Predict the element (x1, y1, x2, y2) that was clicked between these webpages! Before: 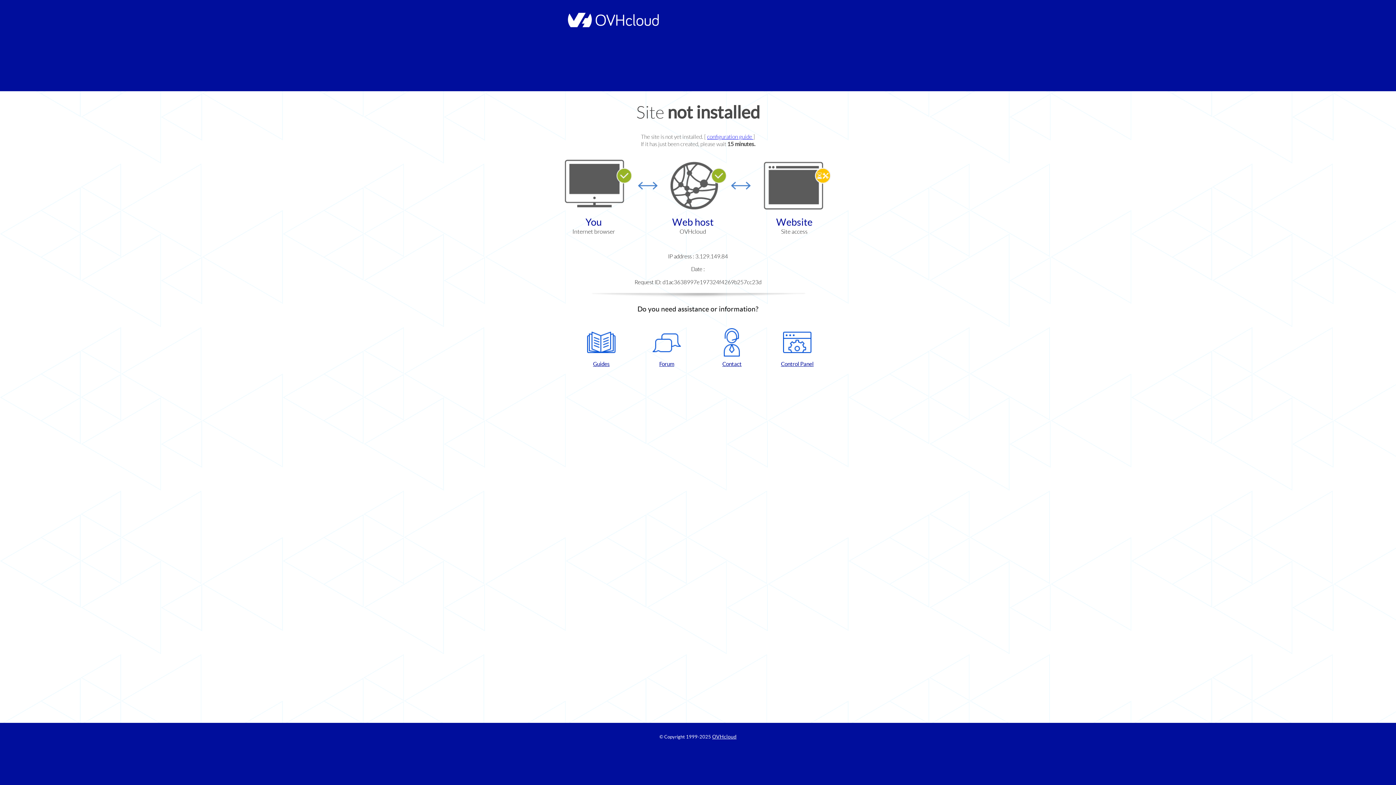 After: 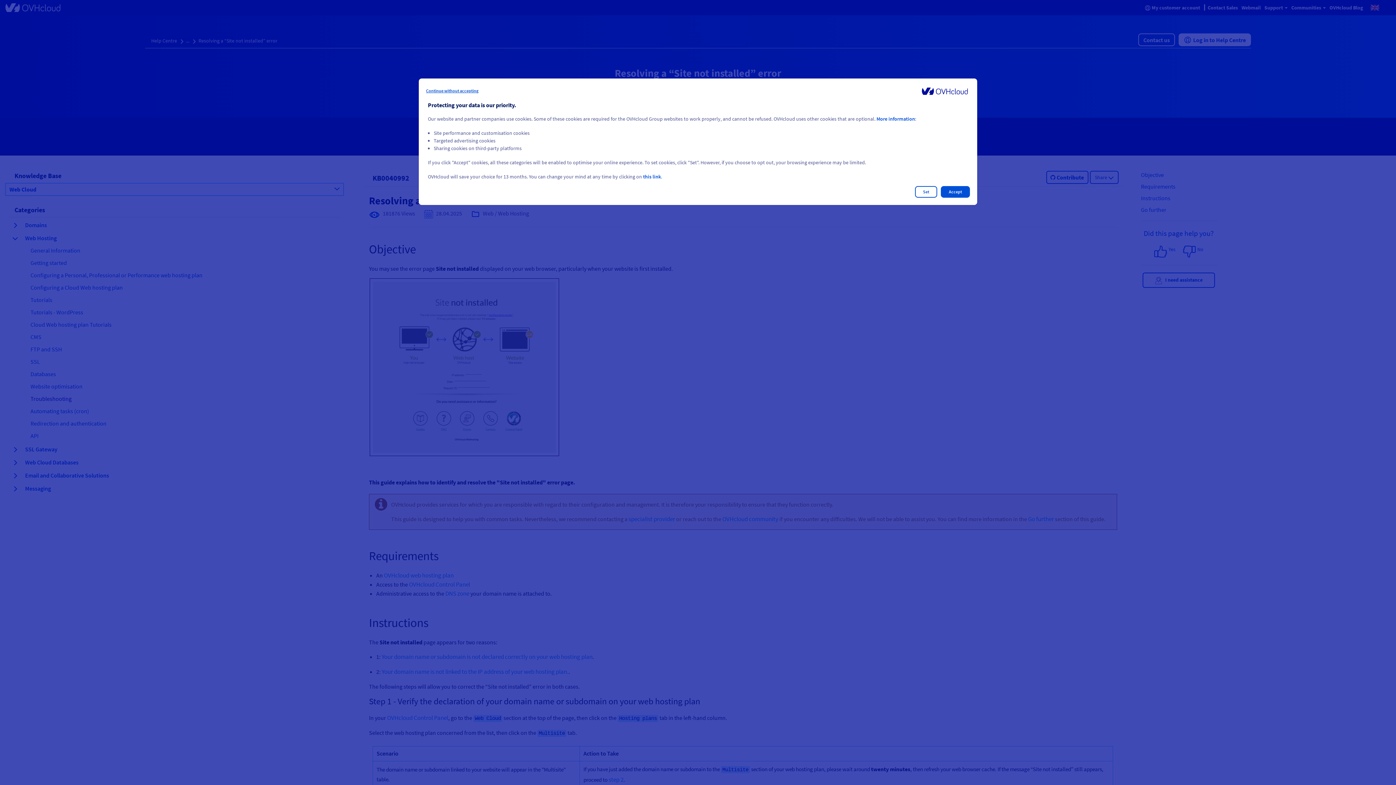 Action: label: configuration guide  bbox: (707, 133, 753, 140)